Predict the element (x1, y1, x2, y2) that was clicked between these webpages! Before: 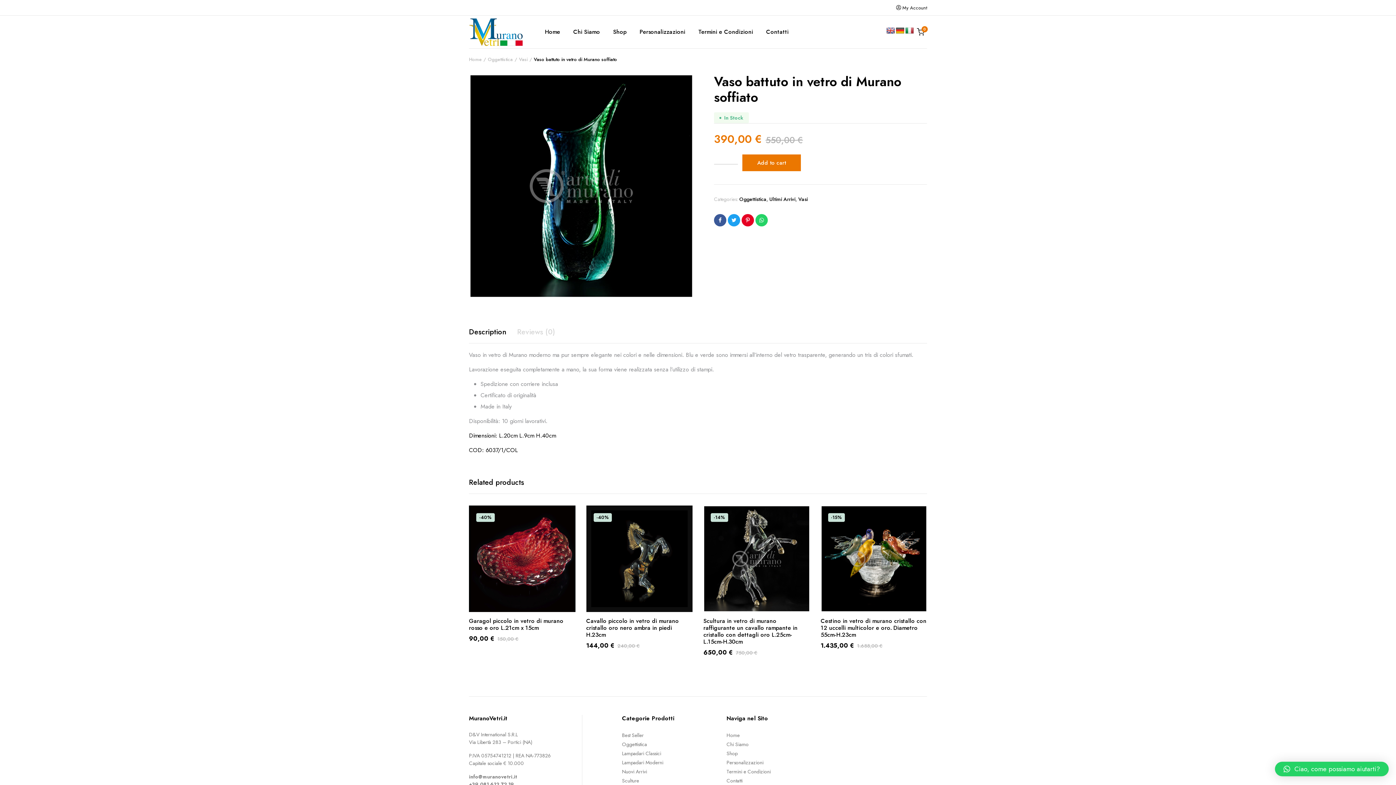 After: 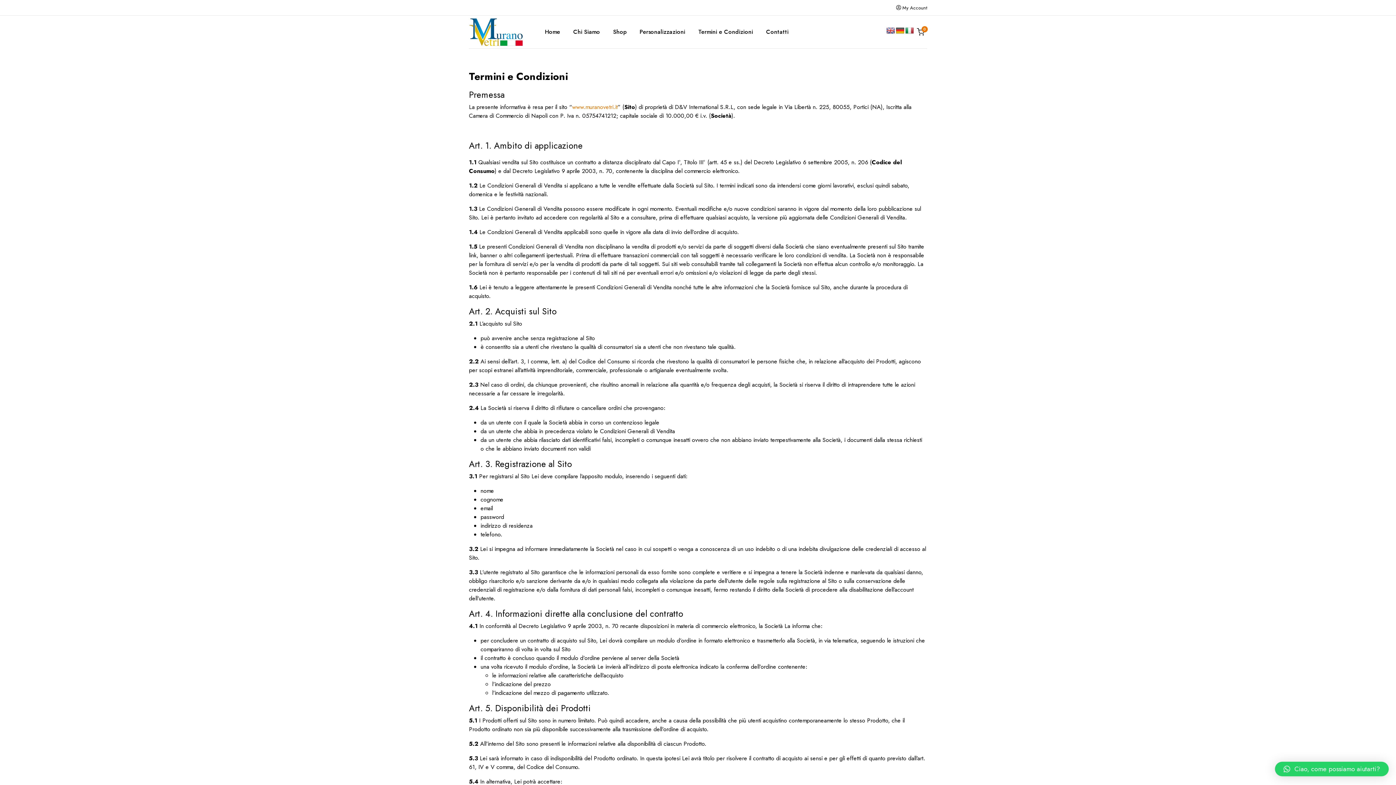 Action: bbox: (698, 15, 753, 48) label: Termini e Condizioni